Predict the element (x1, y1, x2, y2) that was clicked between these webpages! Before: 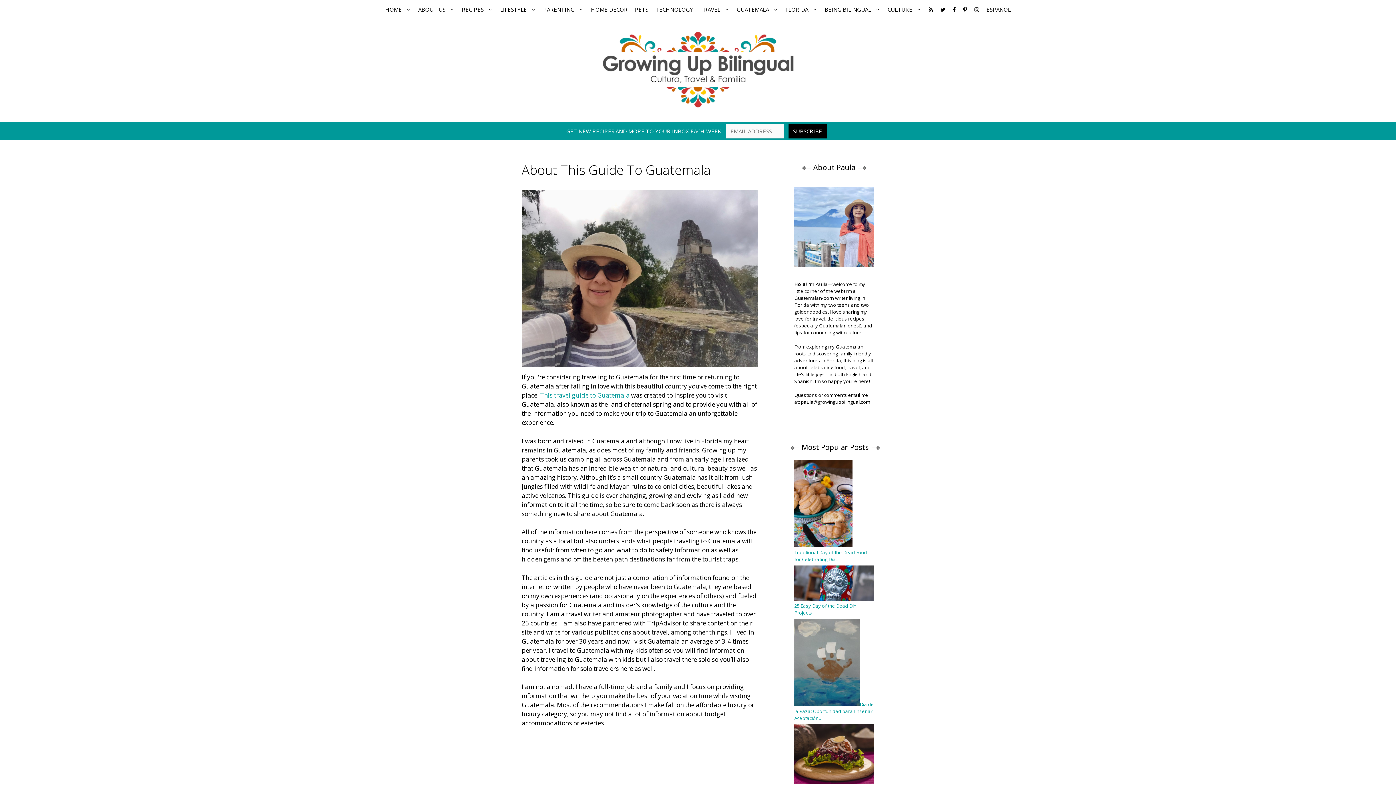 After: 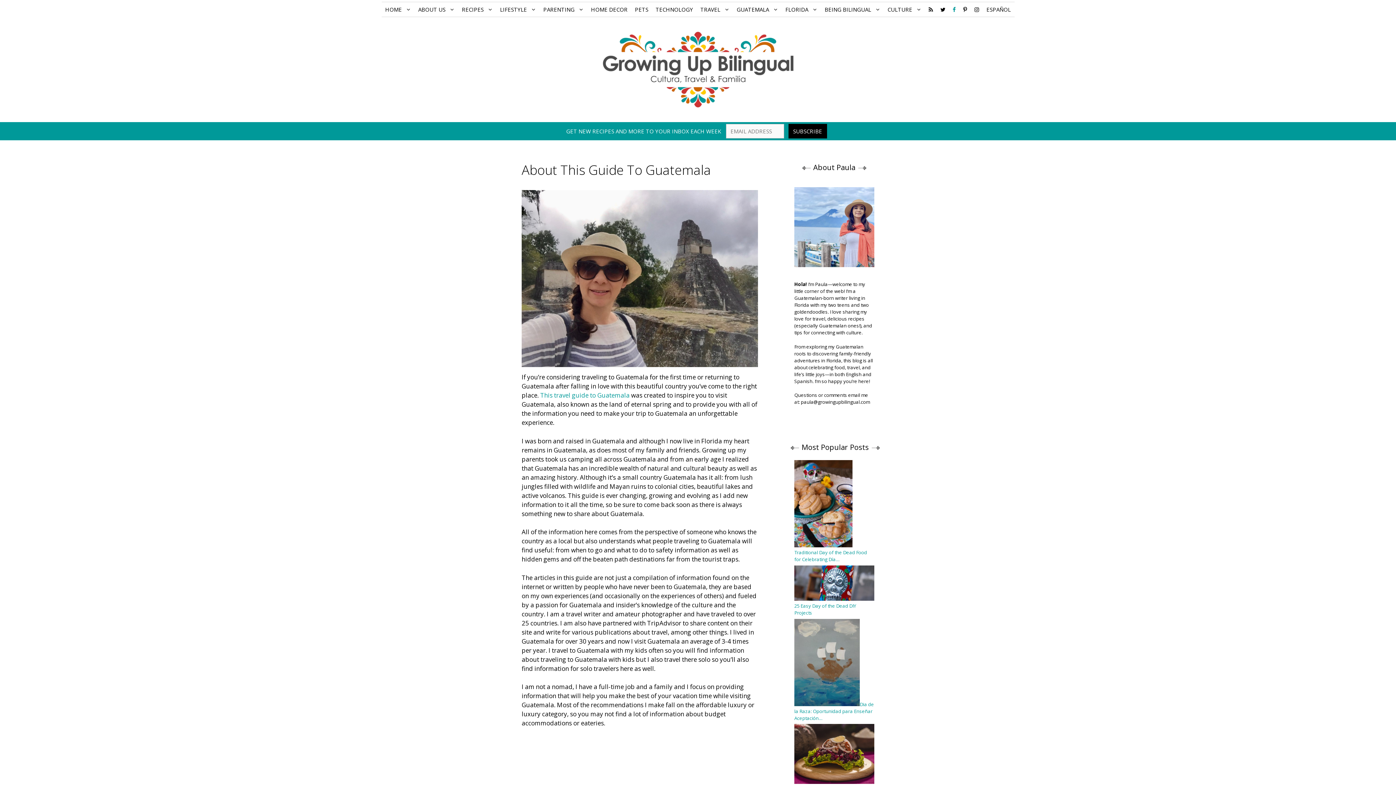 Action: bbox: (949, 2, 959, 16)